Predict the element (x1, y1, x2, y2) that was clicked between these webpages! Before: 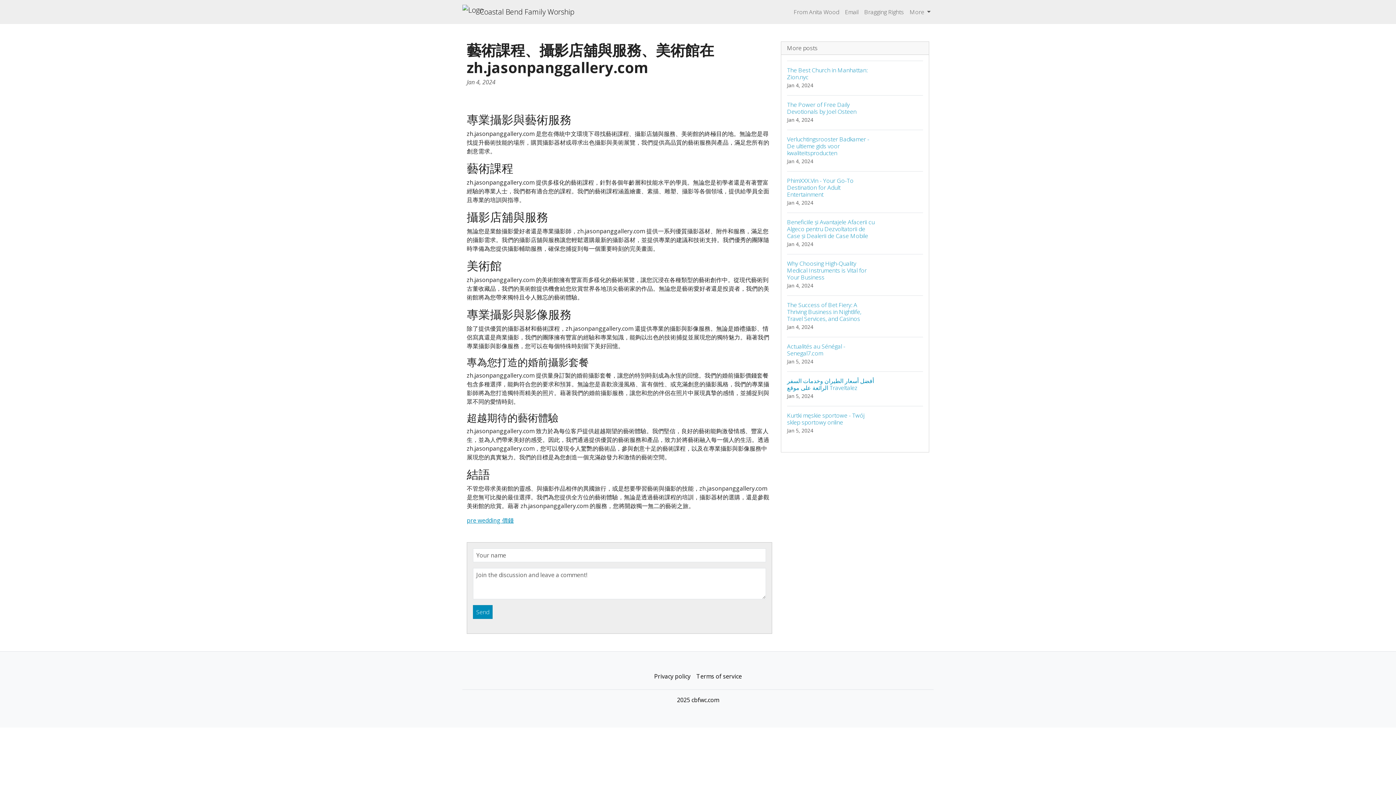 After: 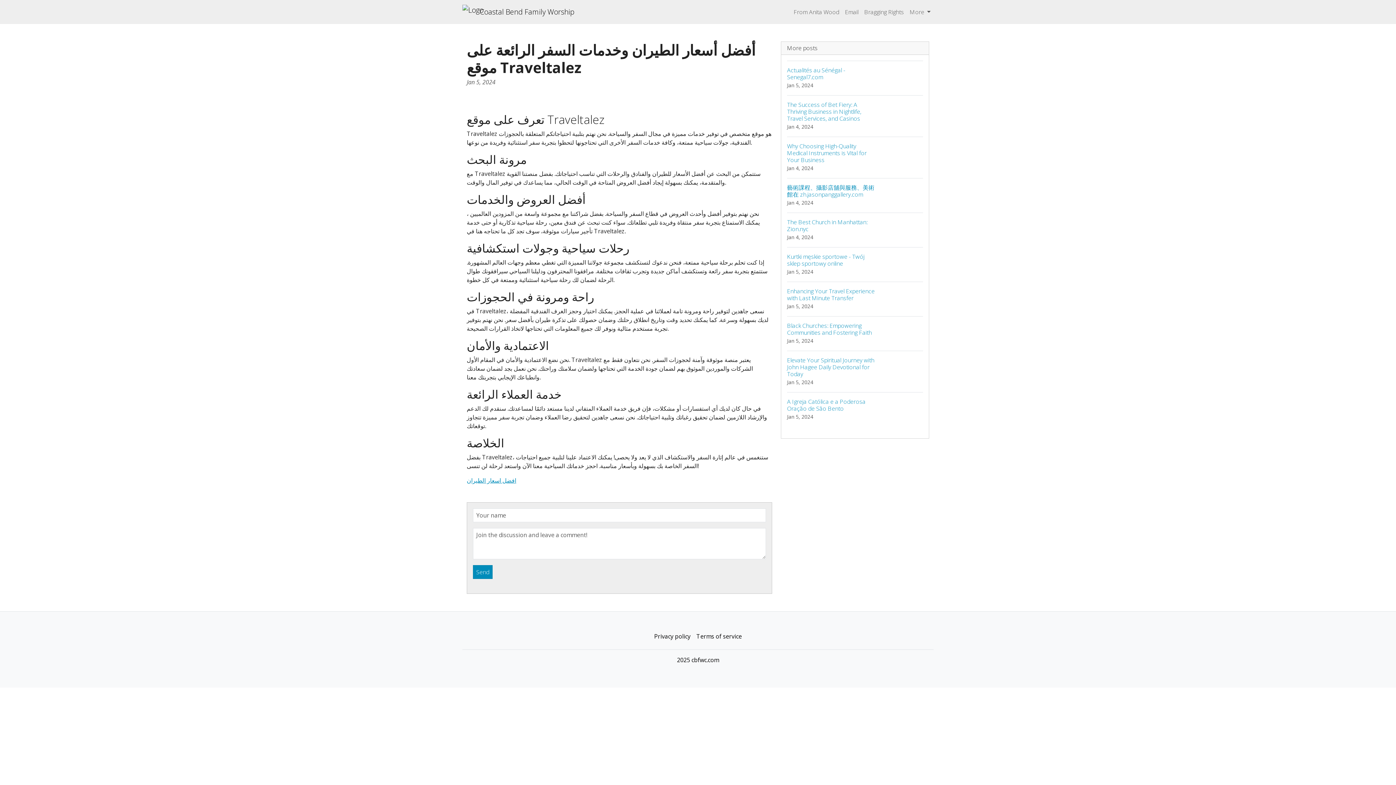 Action: bbox: (787, 371, 923, 406) label: أفضل أسعار الطيران وخدمات السفر الرائعة على موقع Traveltalez
Jan 5, 2024